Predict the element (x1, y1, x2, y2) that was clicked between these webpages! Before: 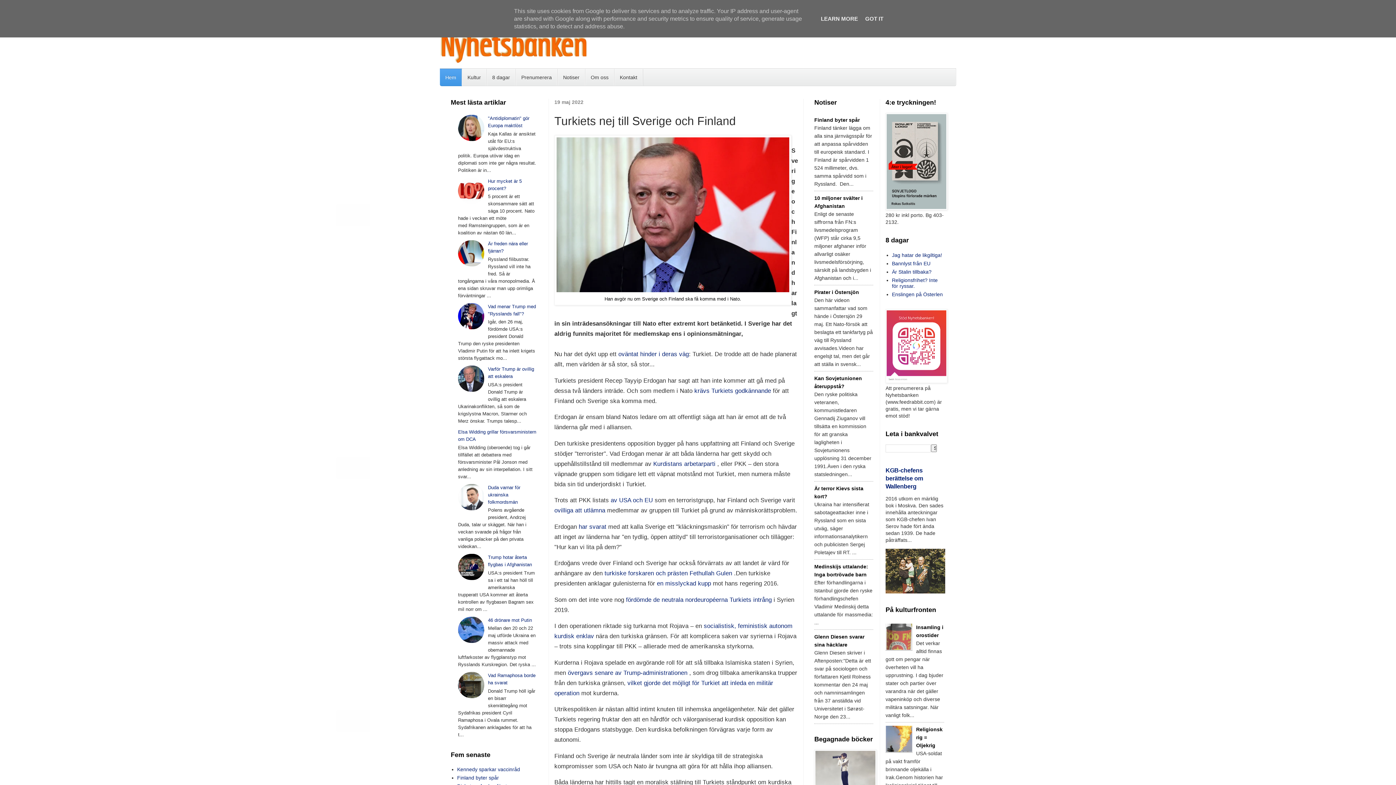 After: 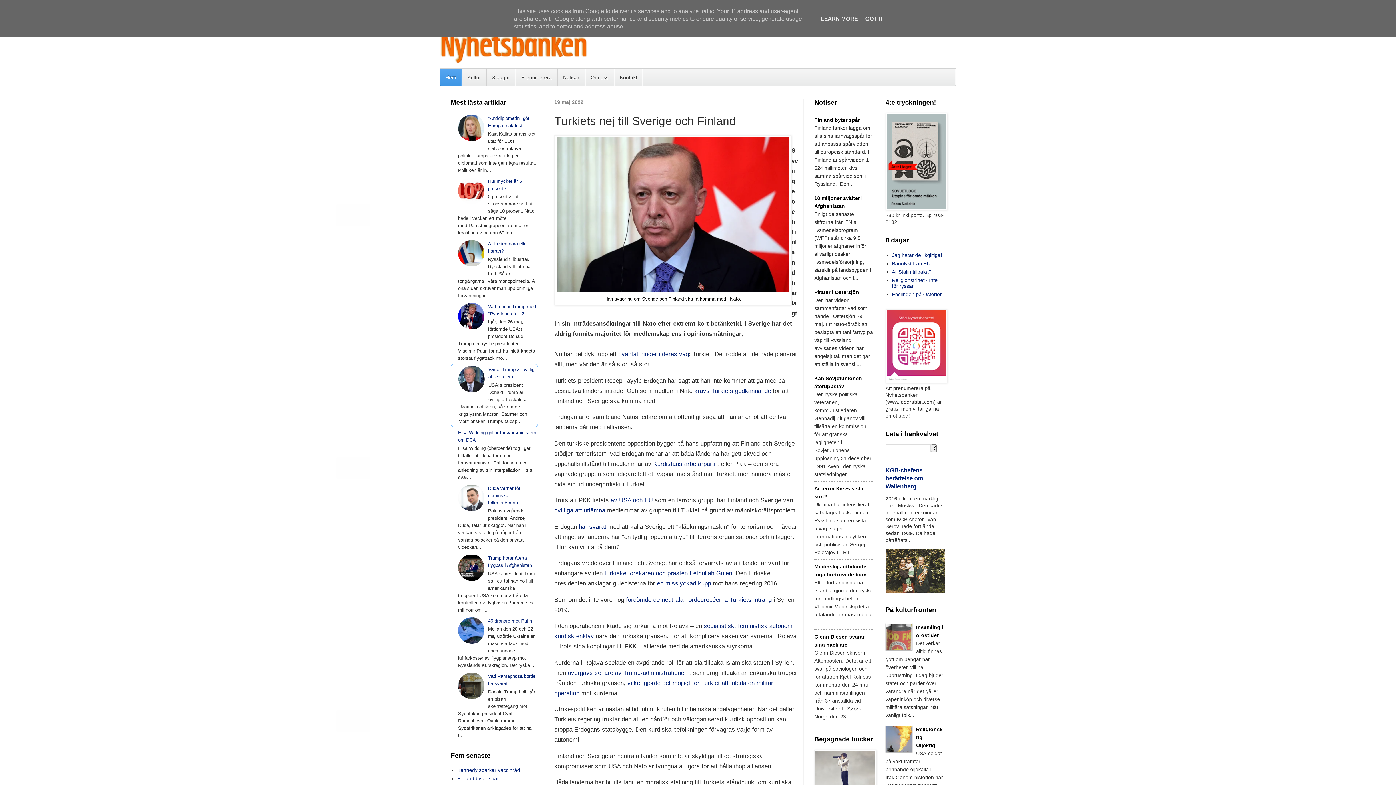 Action: bbox: (458, 387, 486, 393)